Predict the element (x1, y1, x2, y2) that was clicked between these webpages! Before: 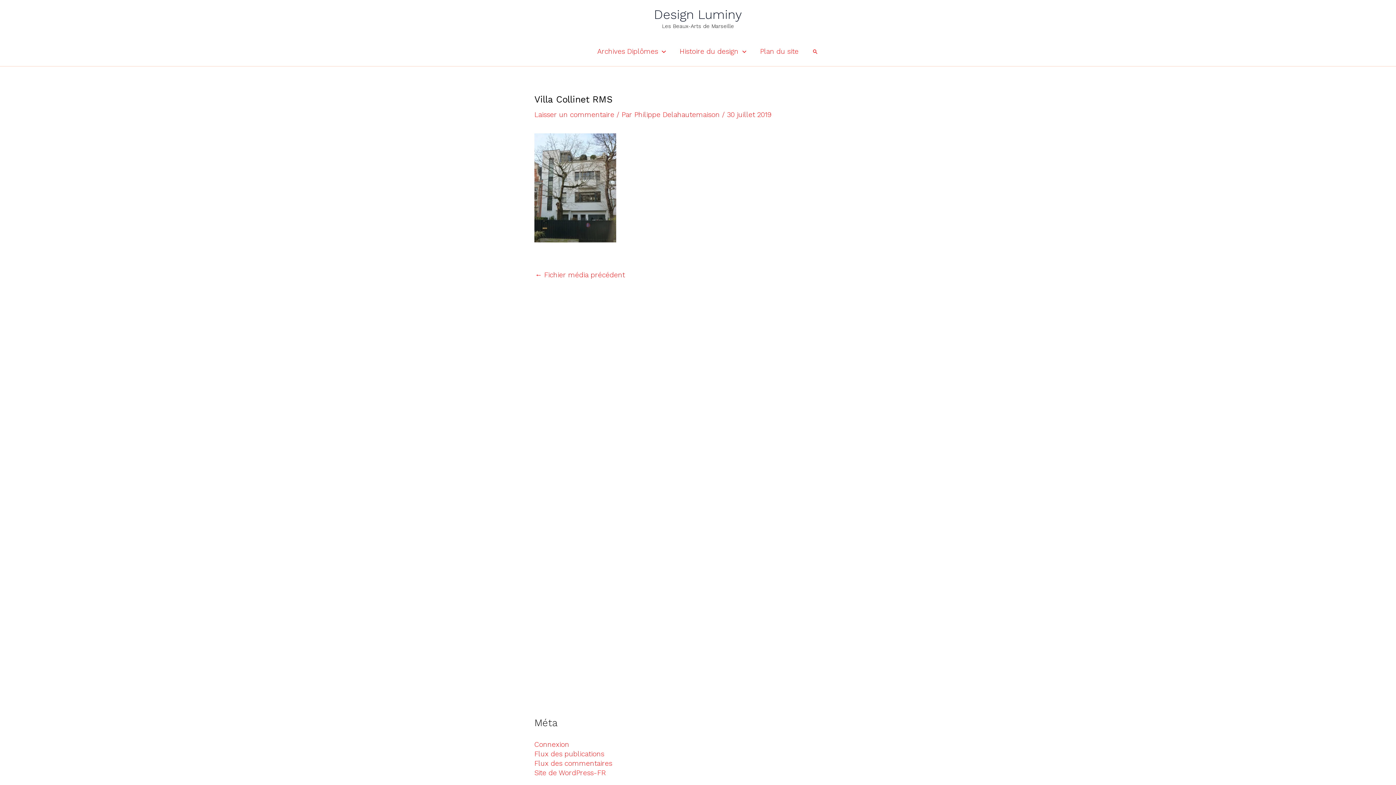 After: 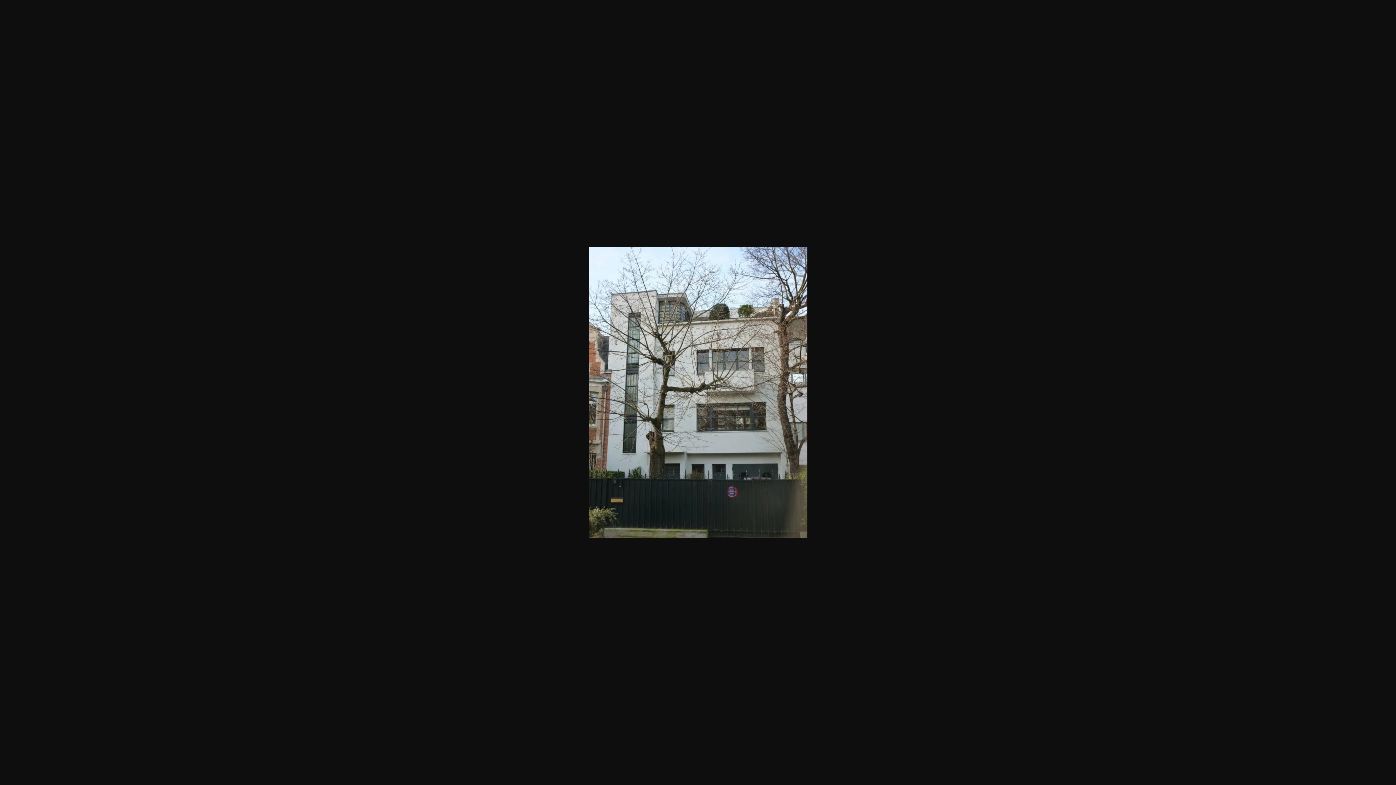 Action: bbox: (534, 183, 616, 191)